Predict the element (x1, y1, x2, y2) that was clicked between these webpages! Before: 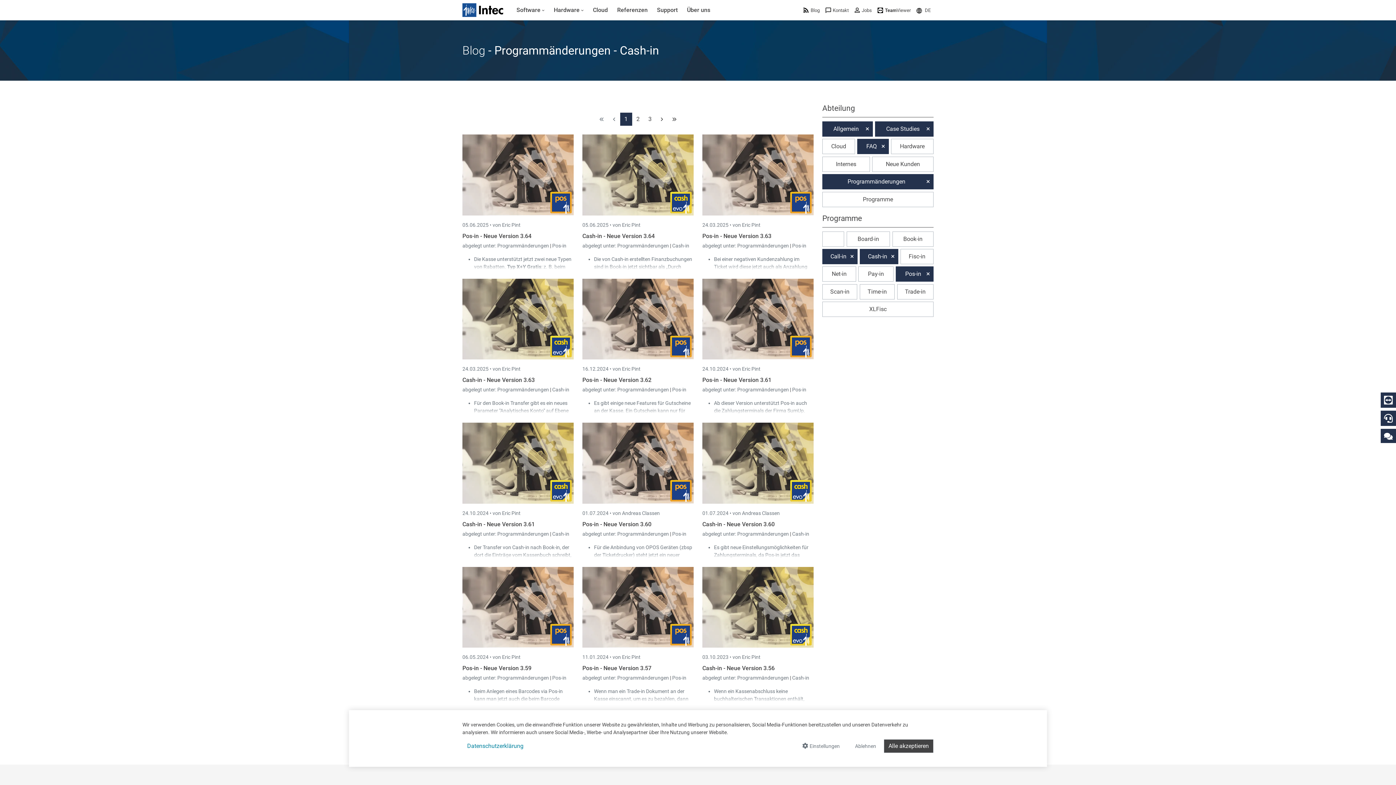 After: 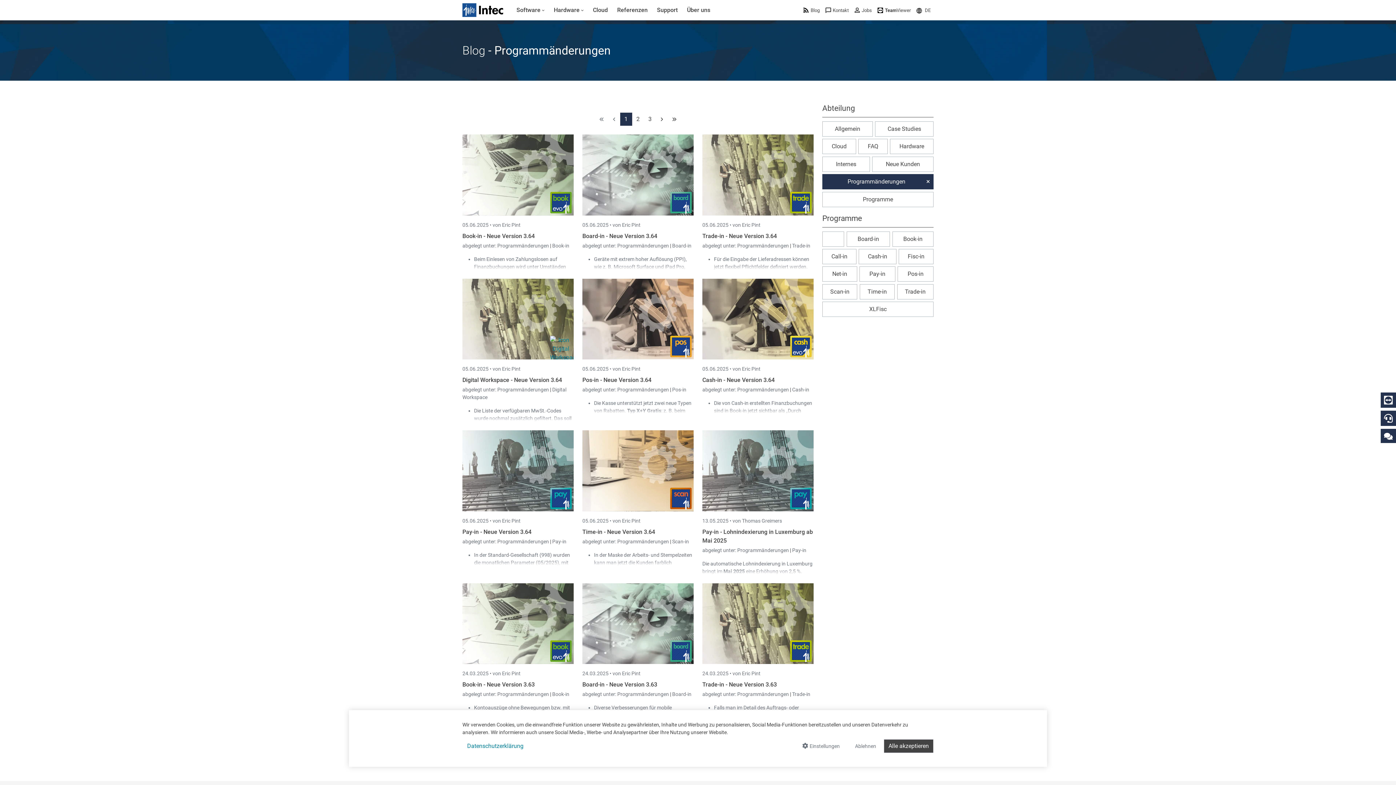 Action: label: Programmänderungen  bbox: (617, 531, 670, 536)